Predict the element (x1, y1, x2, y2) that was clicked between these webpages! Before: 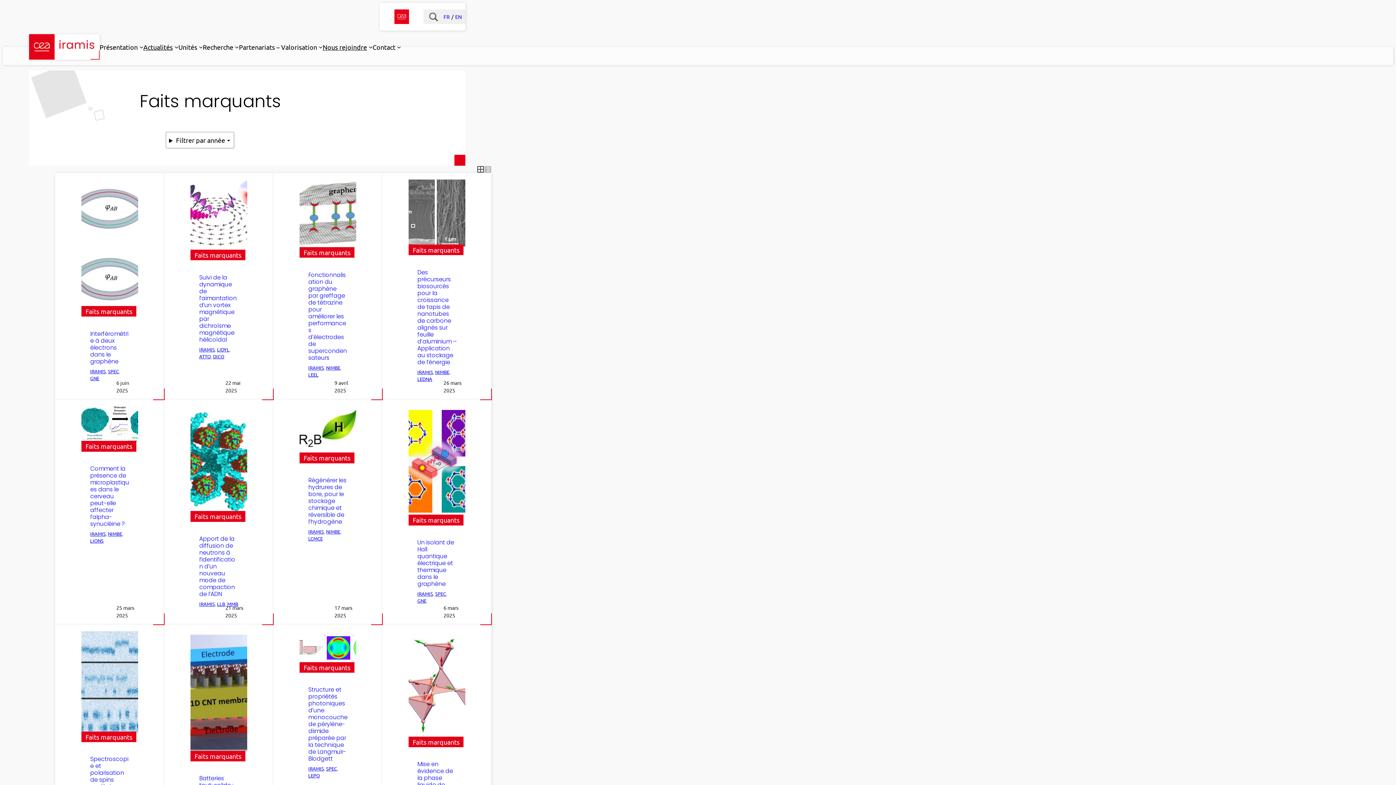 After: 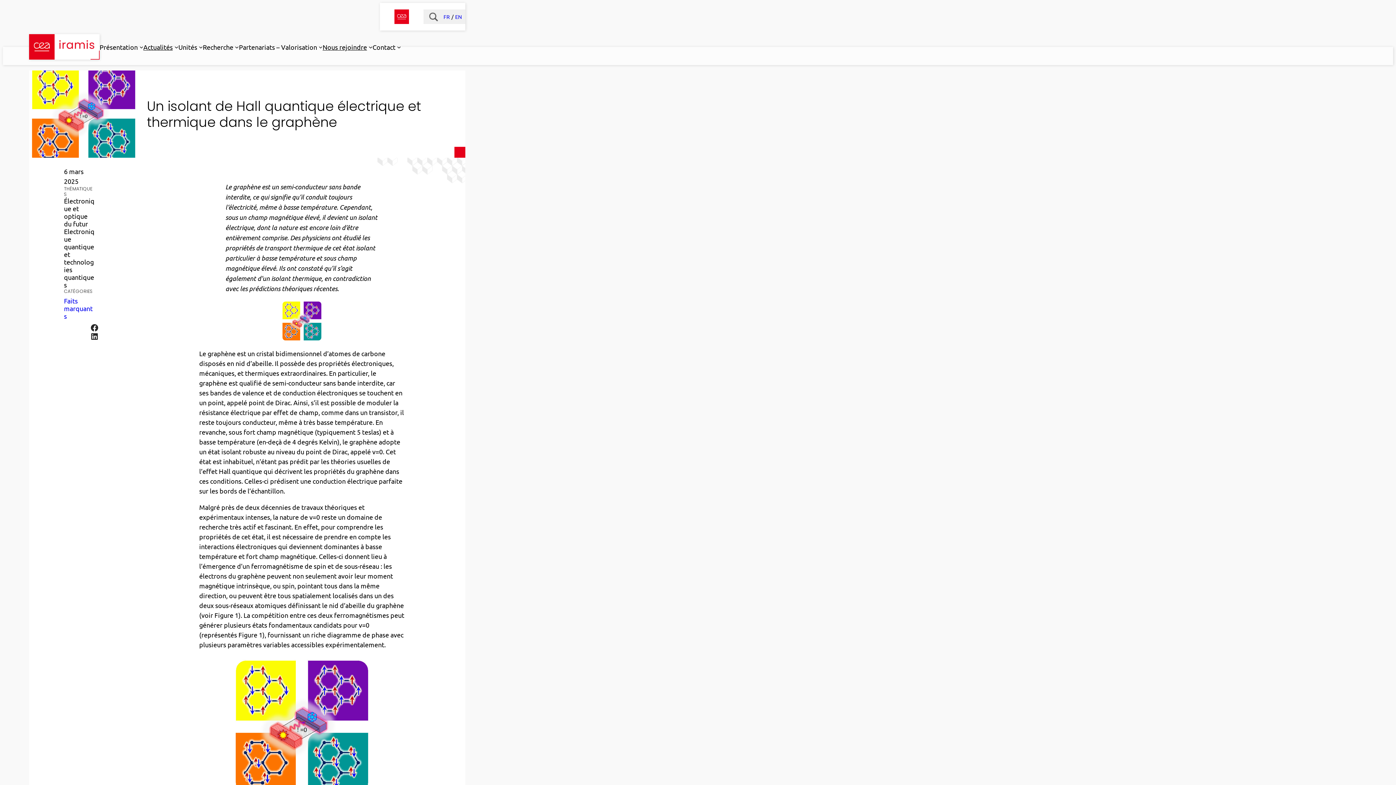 Action: bbox: (408, 406, 465, 519)